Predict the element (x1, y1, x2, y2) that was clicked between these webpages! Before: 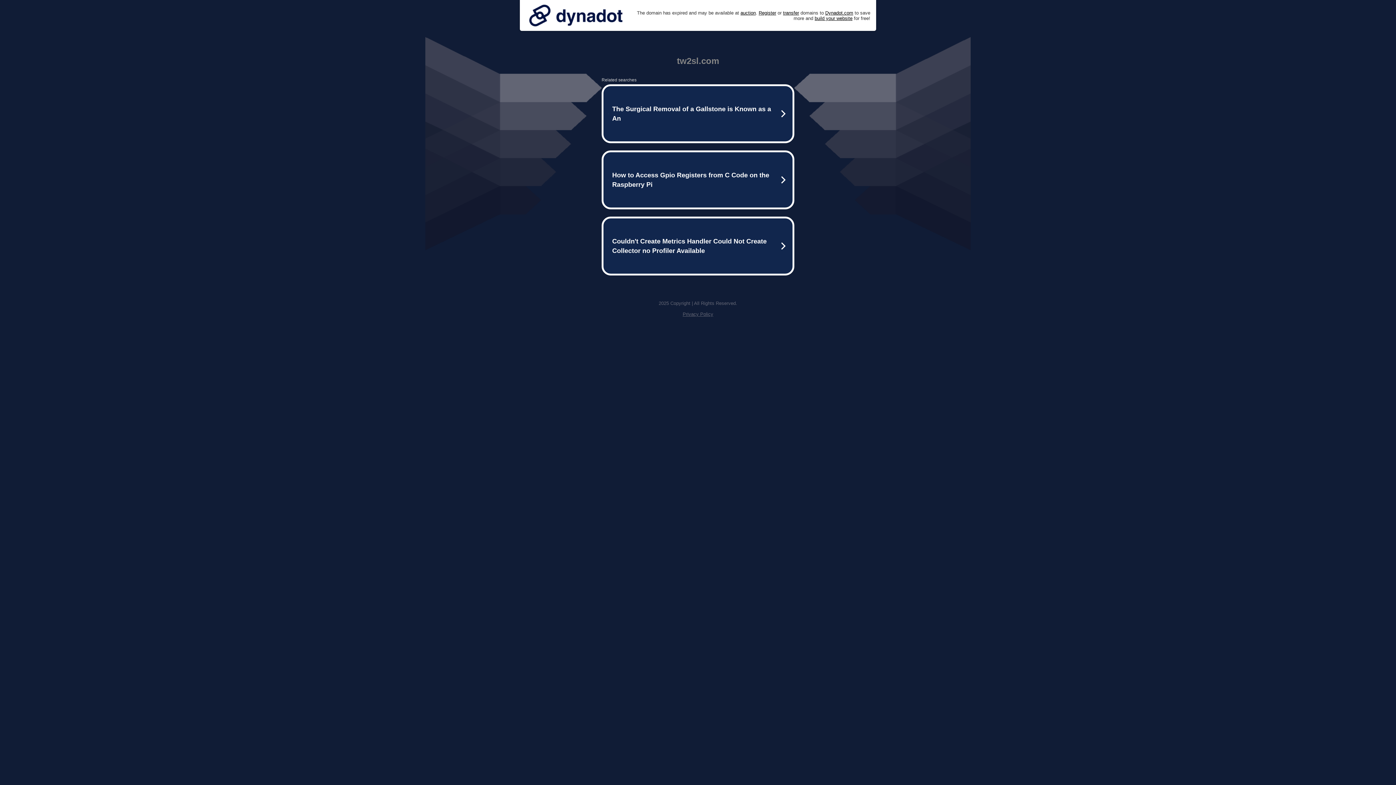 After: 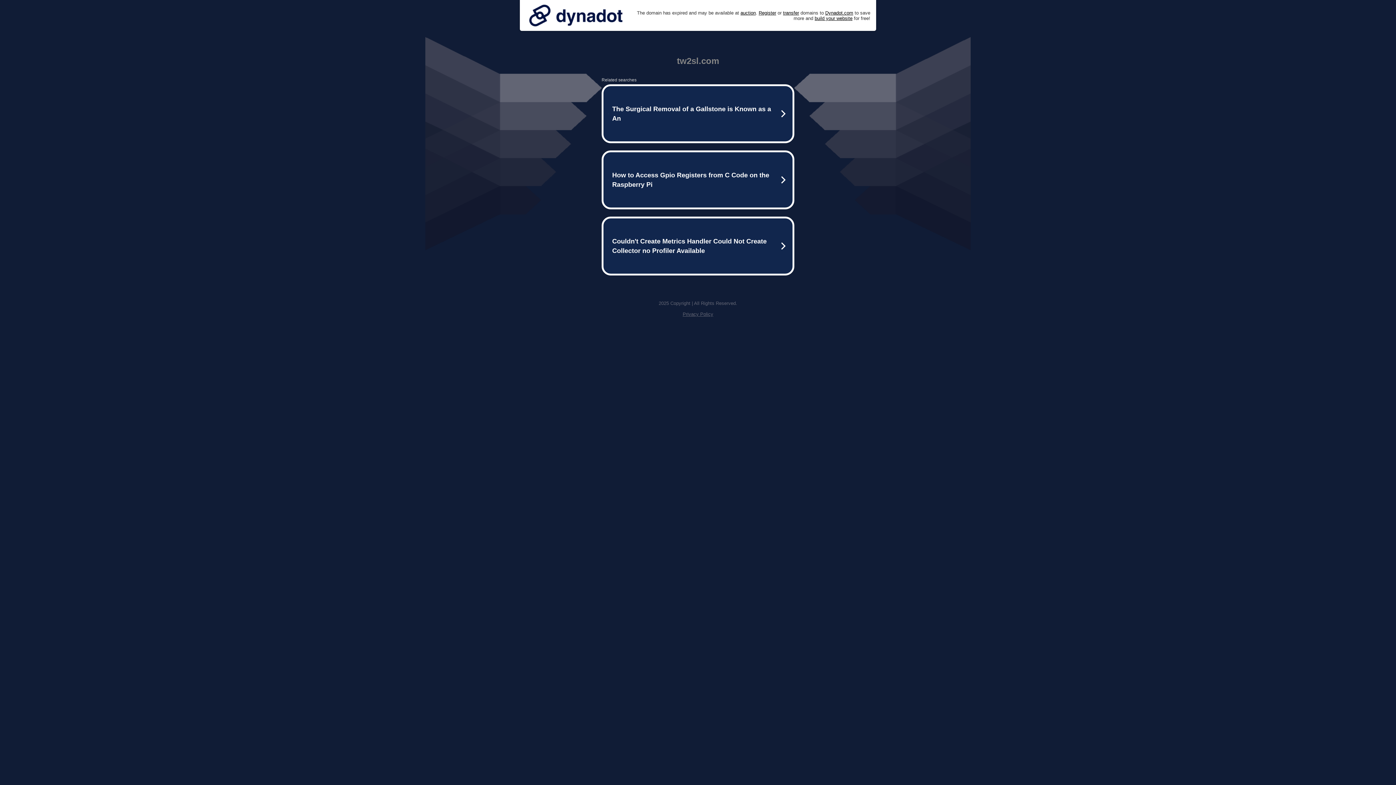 Action: bbox: (682, 311, 713, 317) label: Privacy Policy